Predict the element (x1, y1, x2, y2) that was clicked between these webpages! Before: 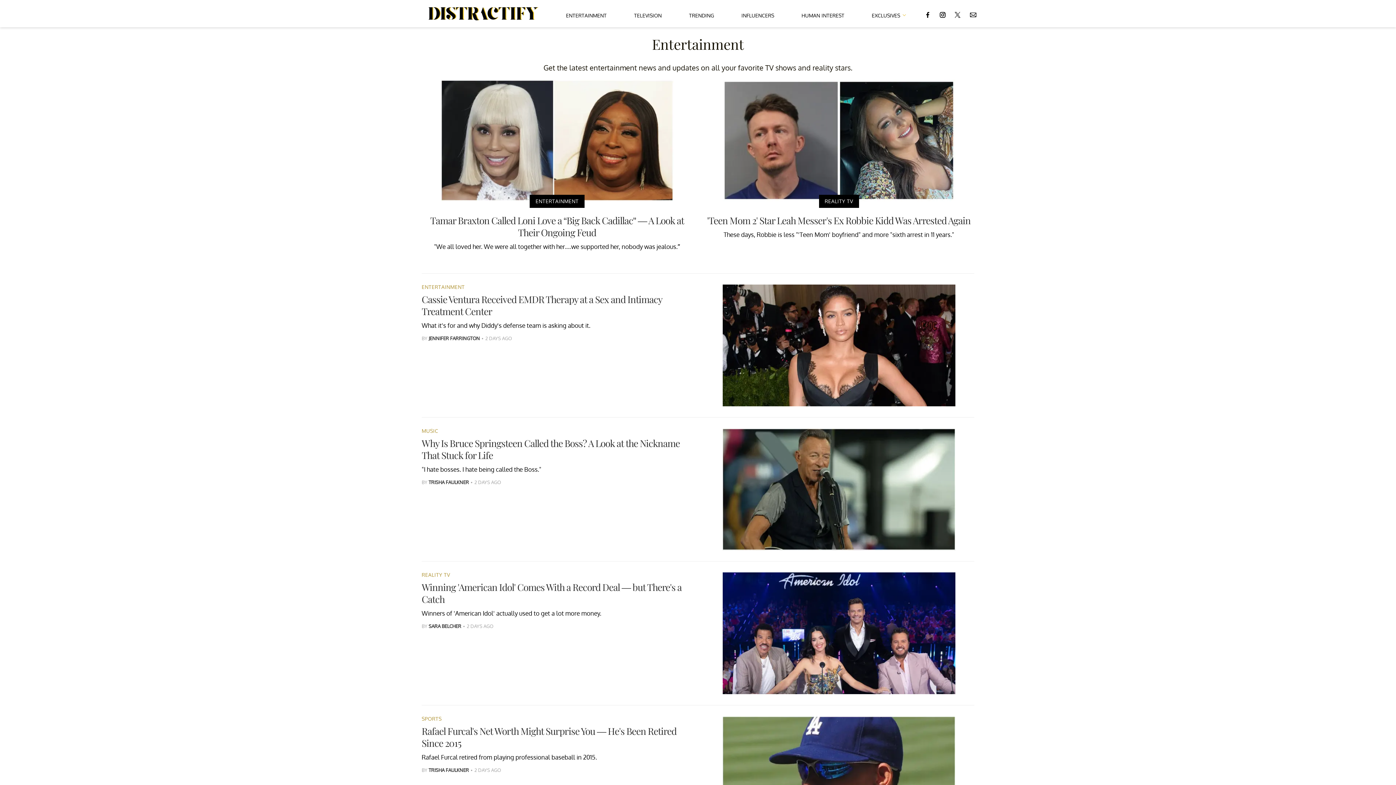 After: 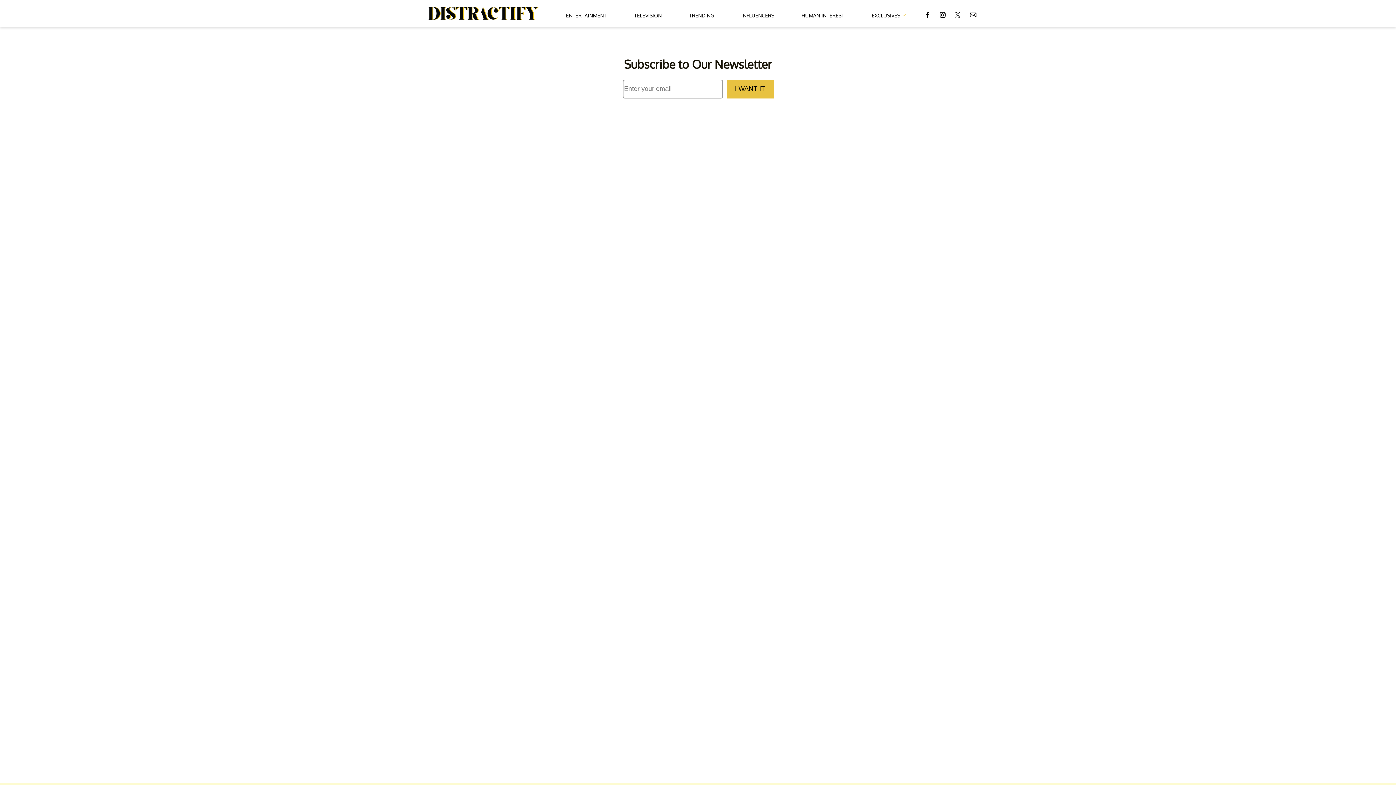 Action: bbox: (969, 4, 977, 23)